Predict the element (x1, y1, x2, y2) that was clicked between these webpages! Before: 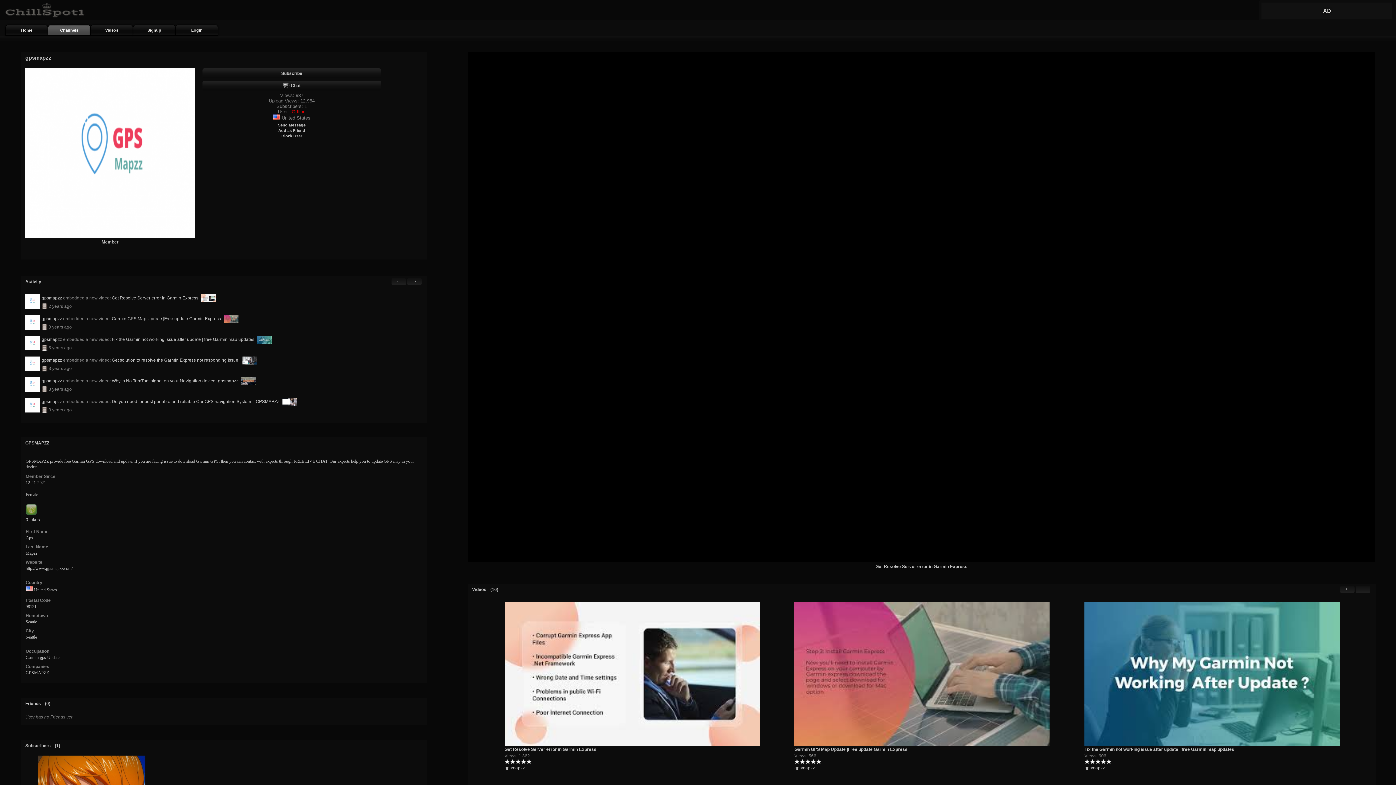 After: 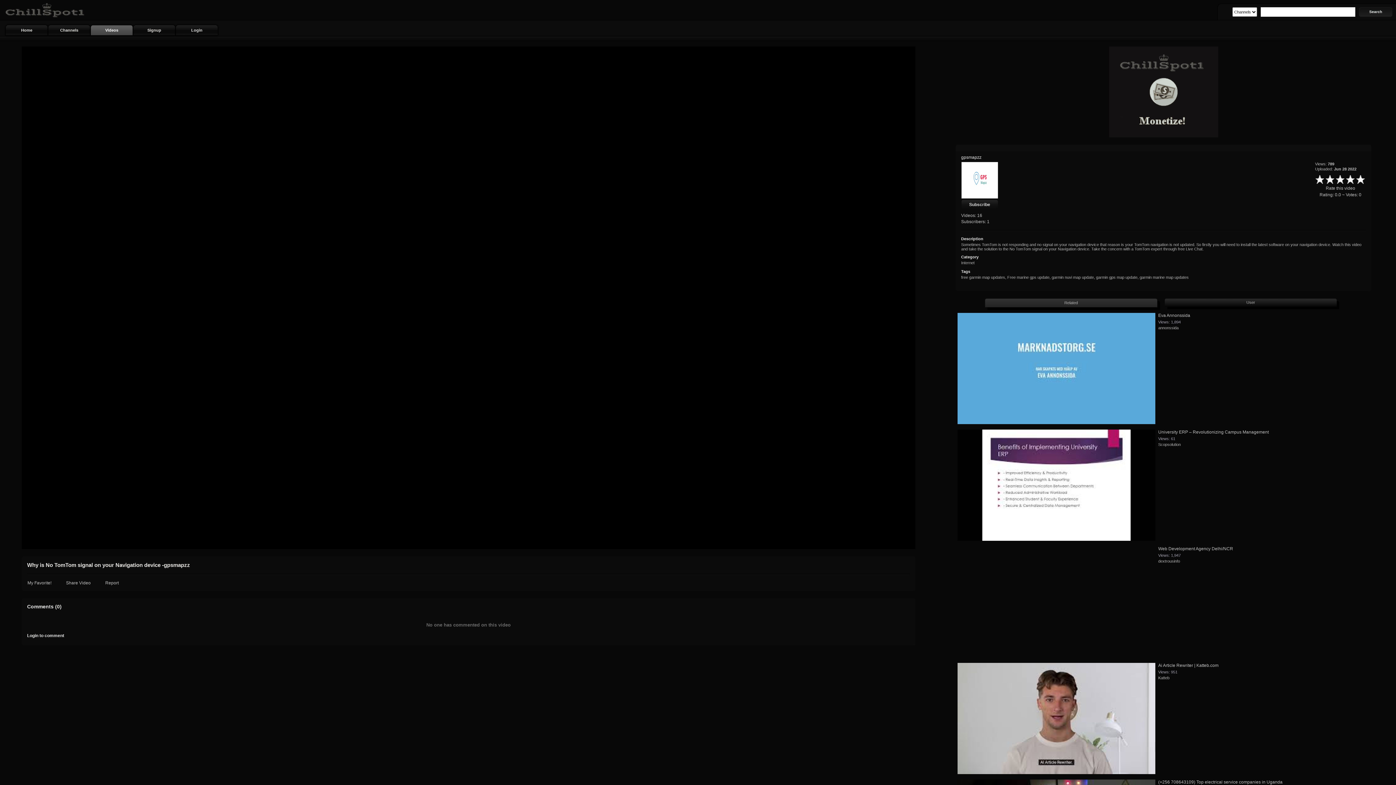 Action: bbox: (238, 378, 255, 383)